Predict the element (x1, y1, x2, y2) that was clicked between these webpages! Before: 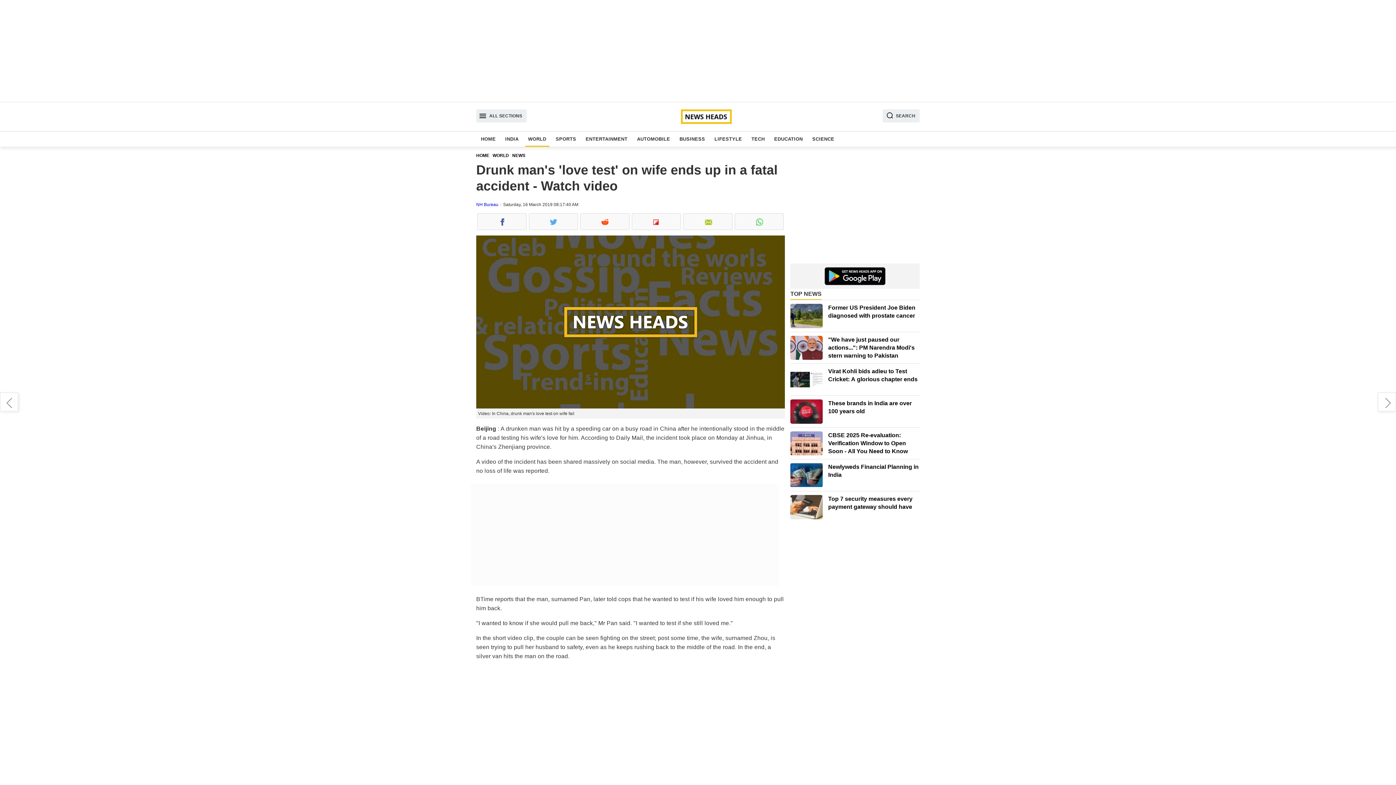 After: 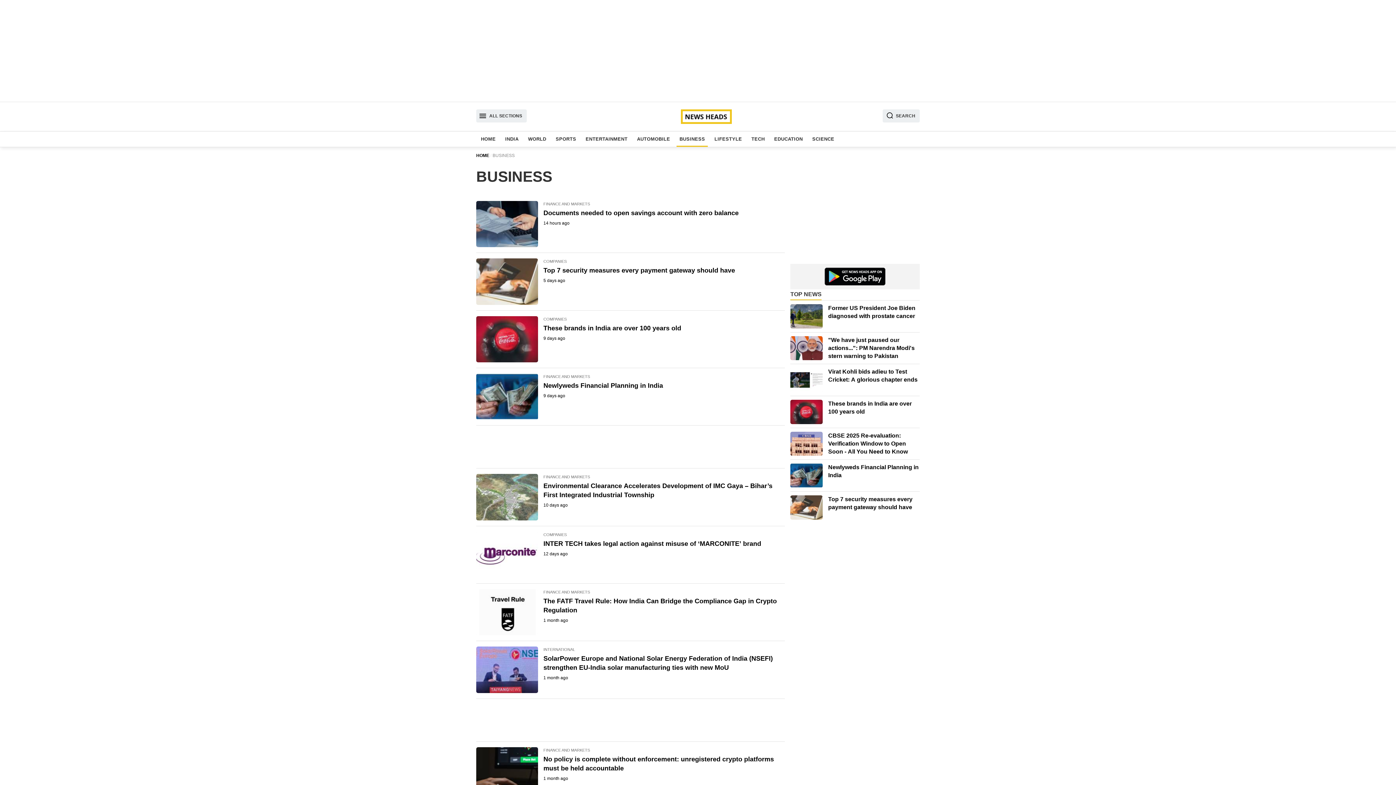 Action: bbox: (676, 131, 708, 146) label: BUSINESS